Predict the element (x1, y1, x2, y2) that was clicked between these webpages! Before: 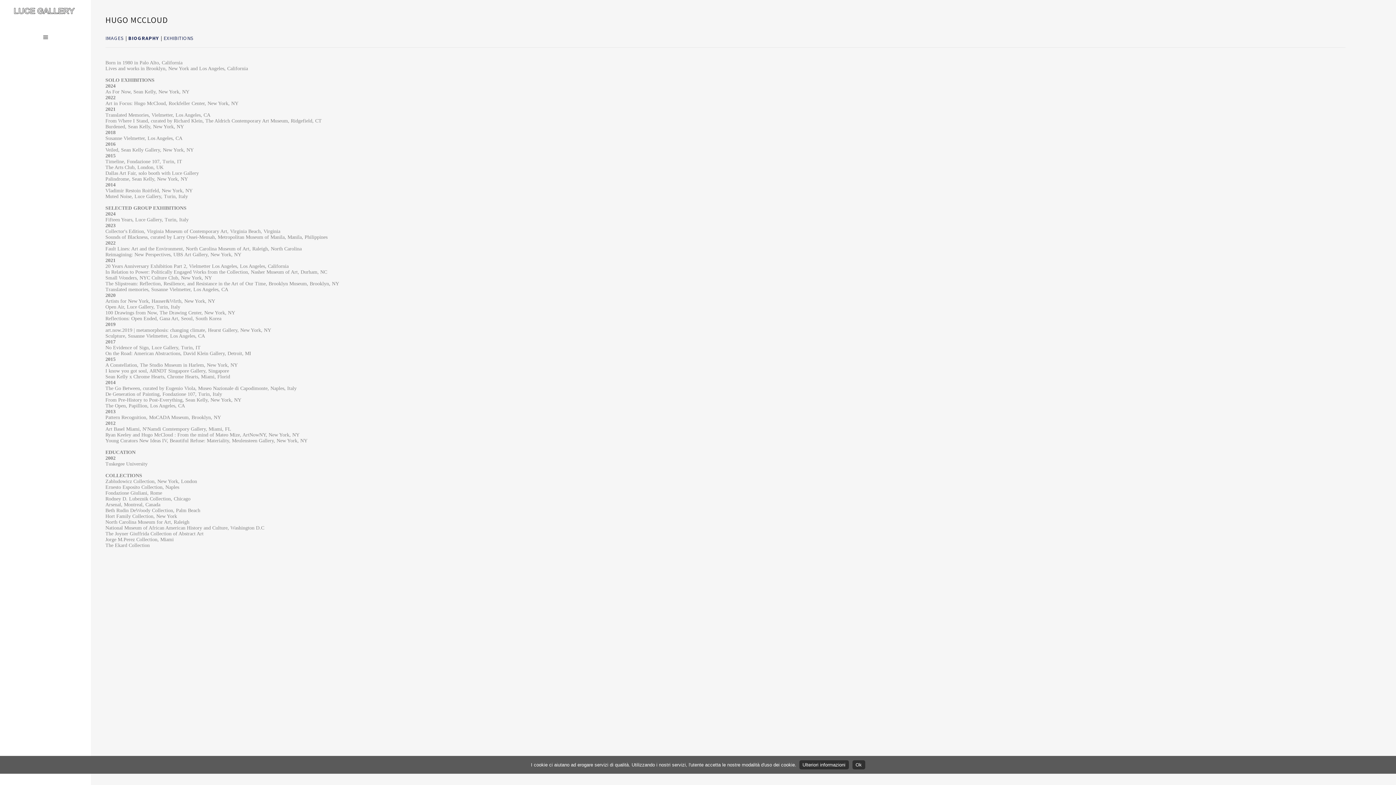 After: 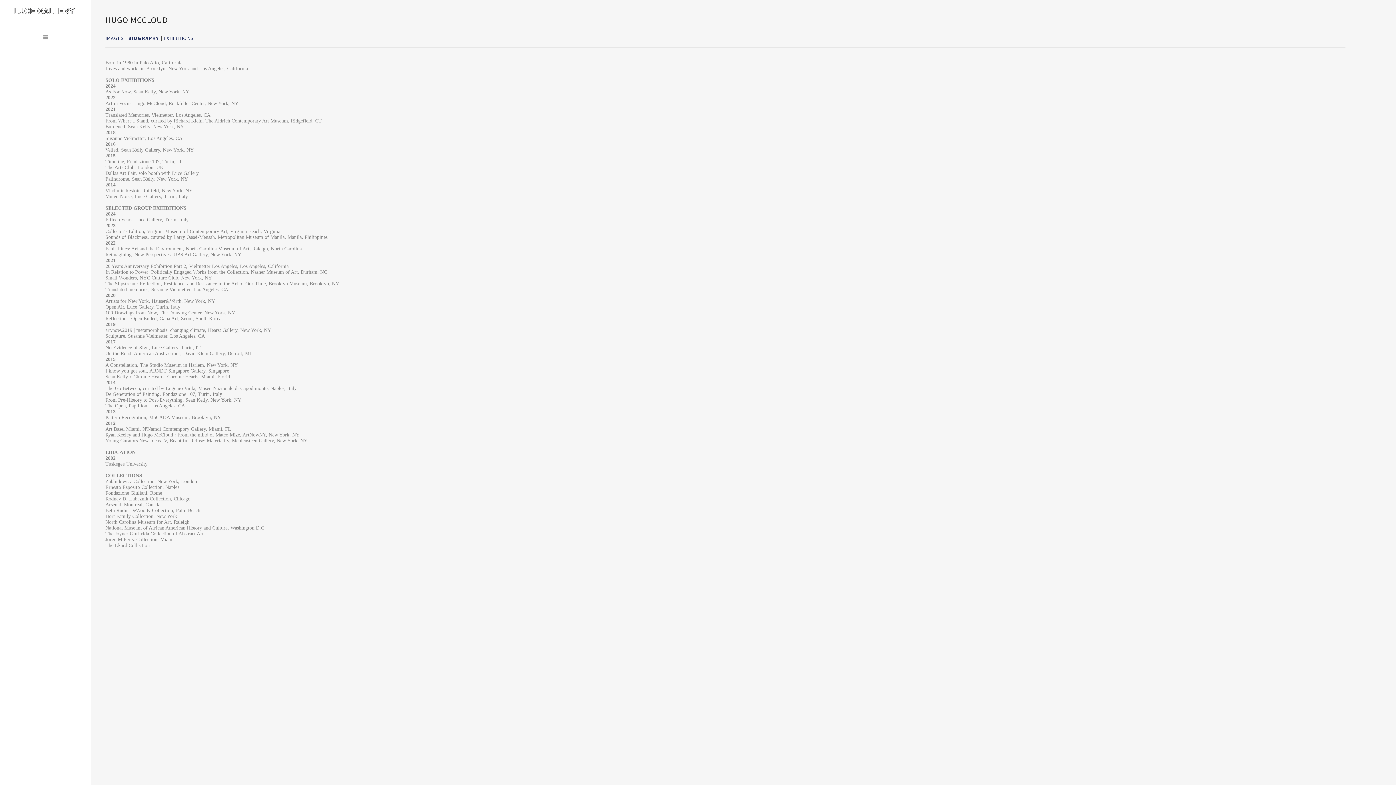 Action: label: Ok bbox: (852, 760, 865, 769)